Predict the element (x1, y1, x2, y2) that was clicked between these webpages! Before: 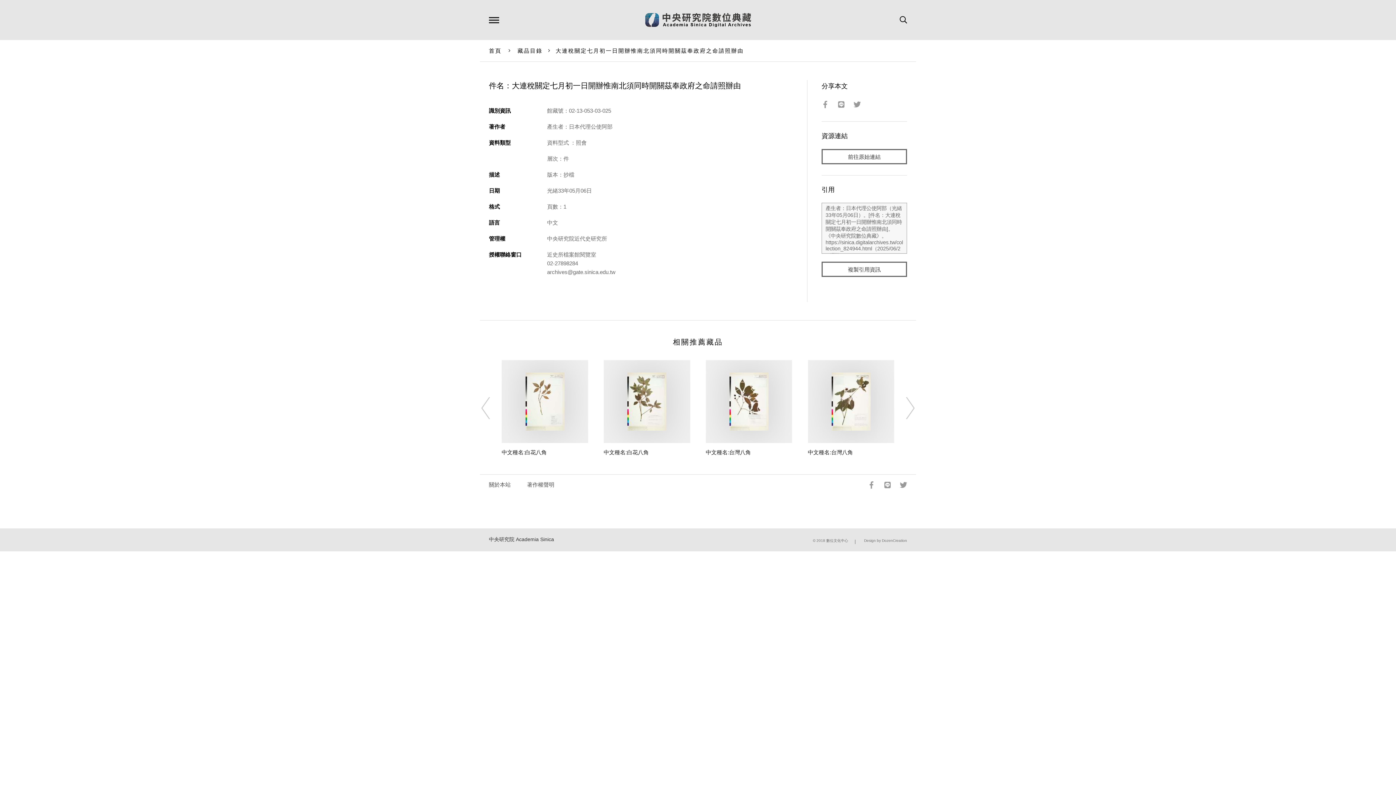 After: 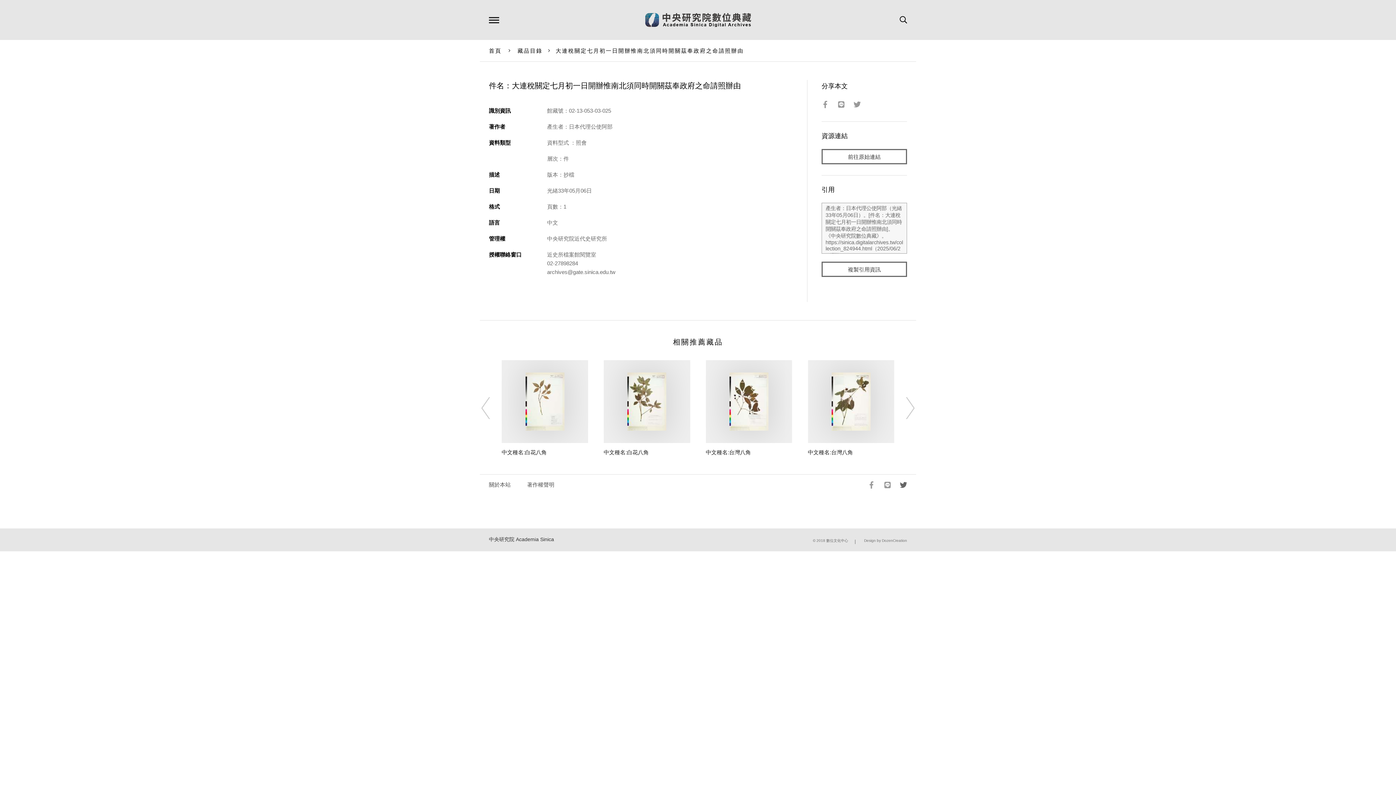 Action: bbox: (894, 481, 907, 488)